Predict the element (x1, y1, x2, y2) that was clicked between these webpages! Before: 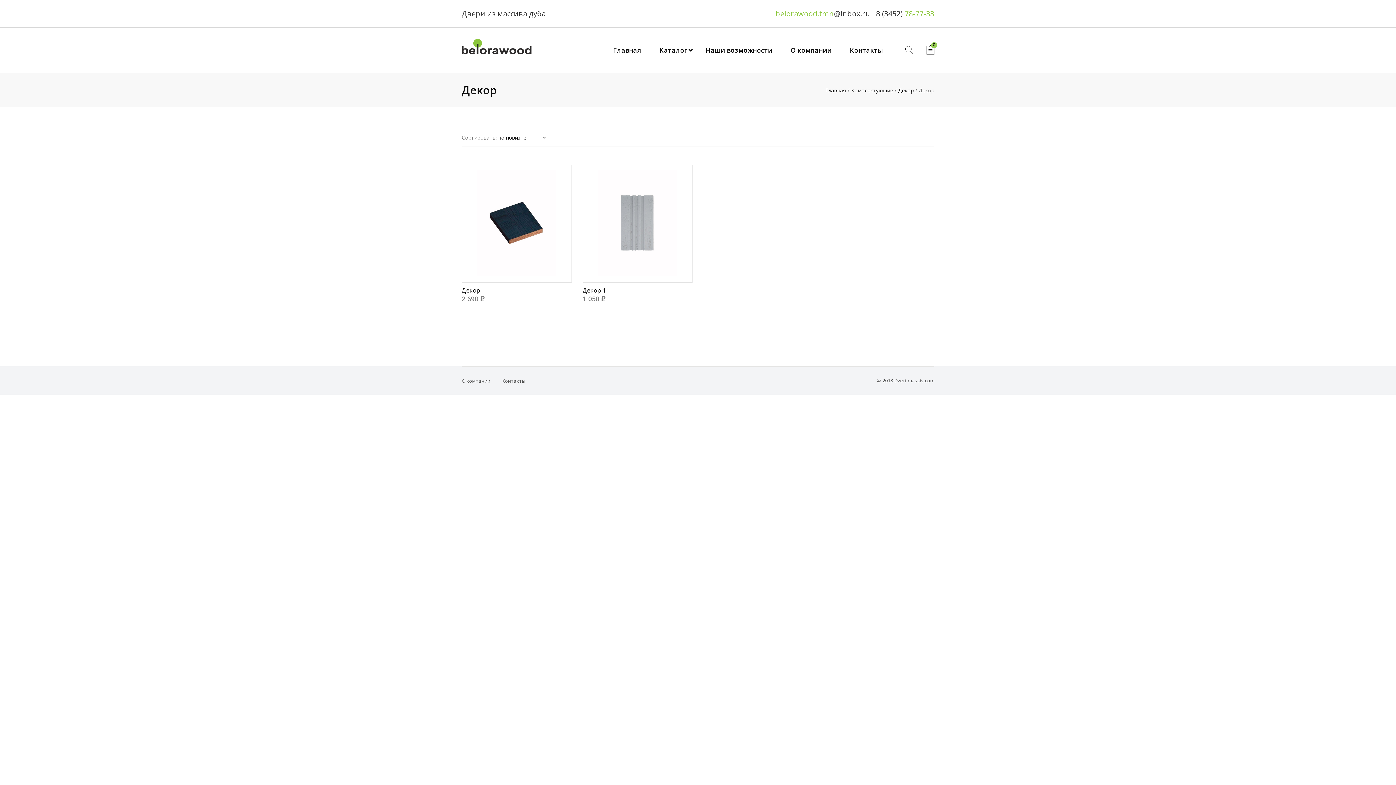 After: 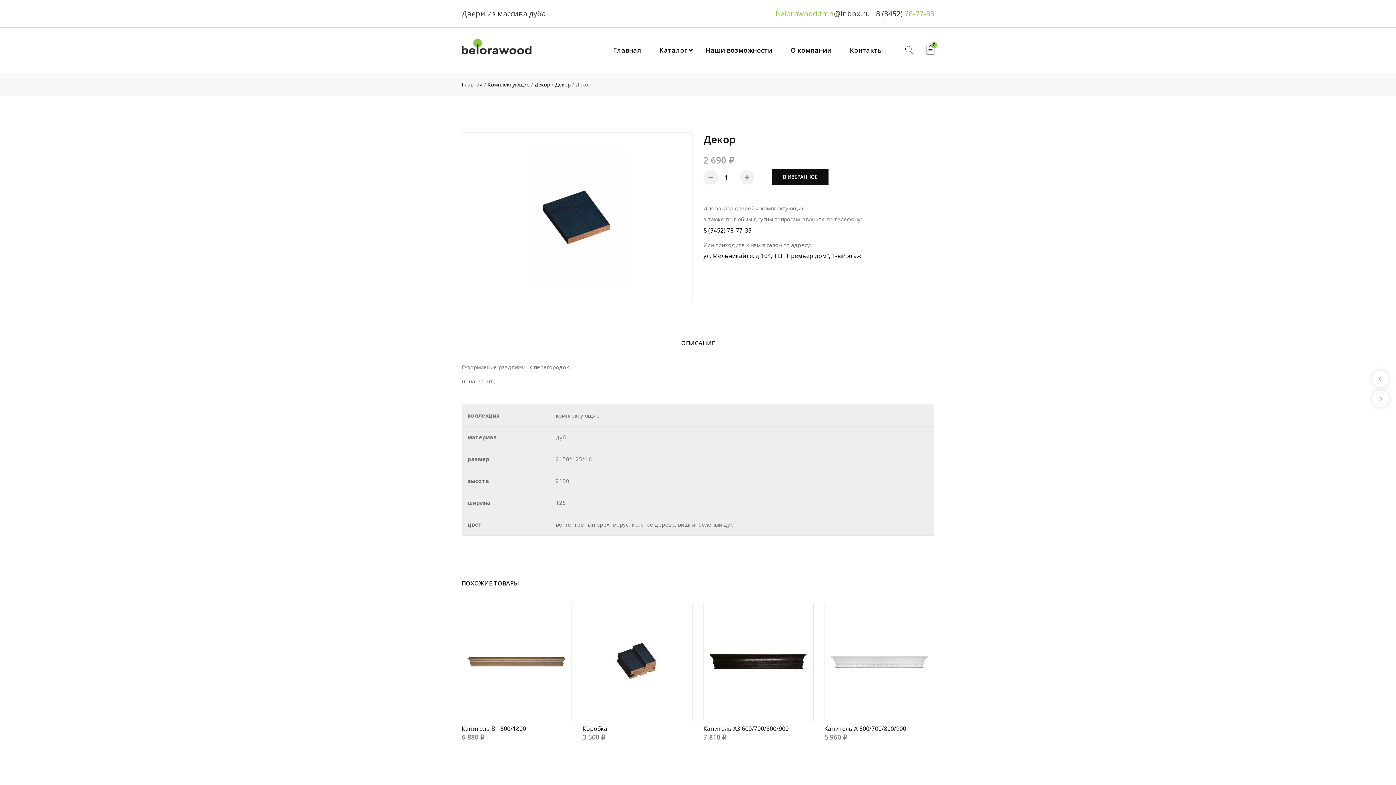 Action: label: Декор bbox: (461, 287, 480, 294)